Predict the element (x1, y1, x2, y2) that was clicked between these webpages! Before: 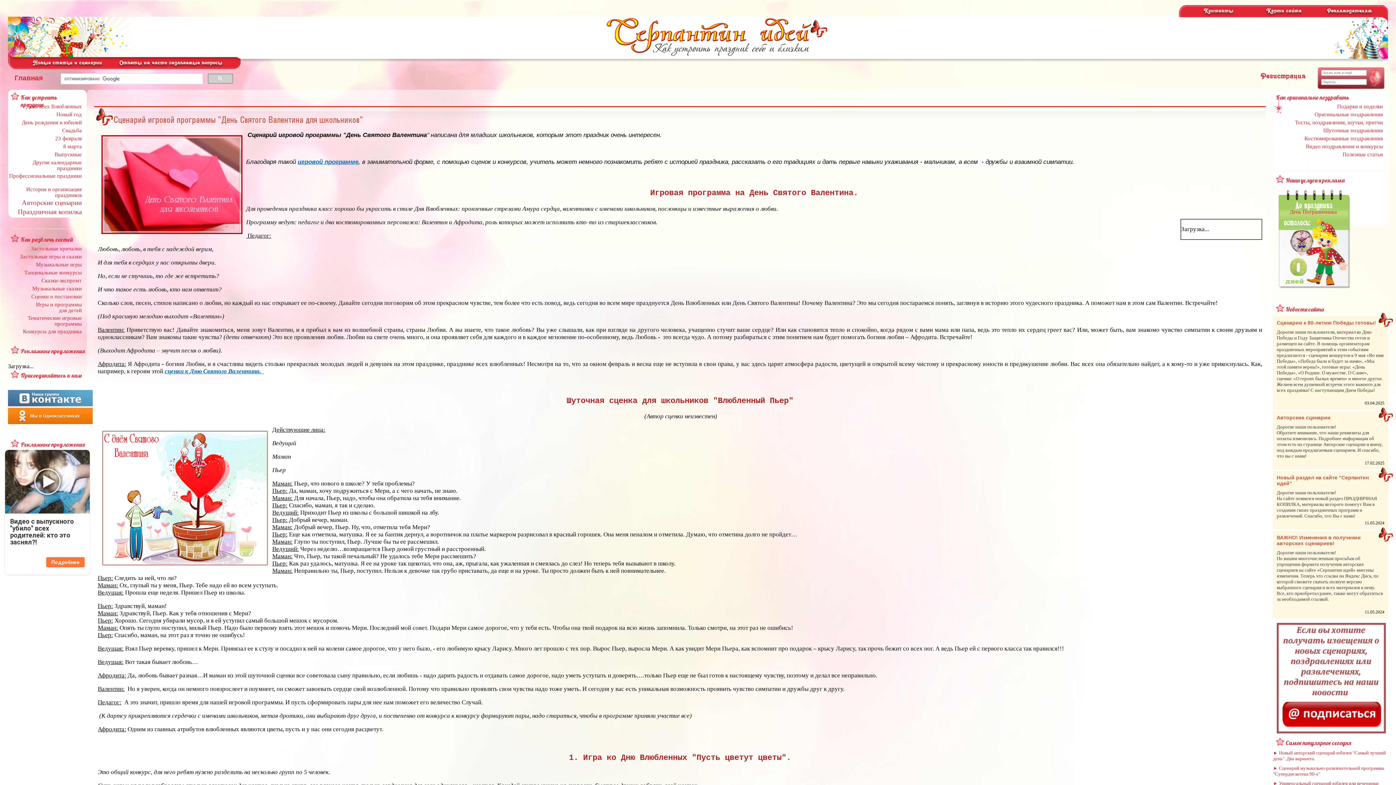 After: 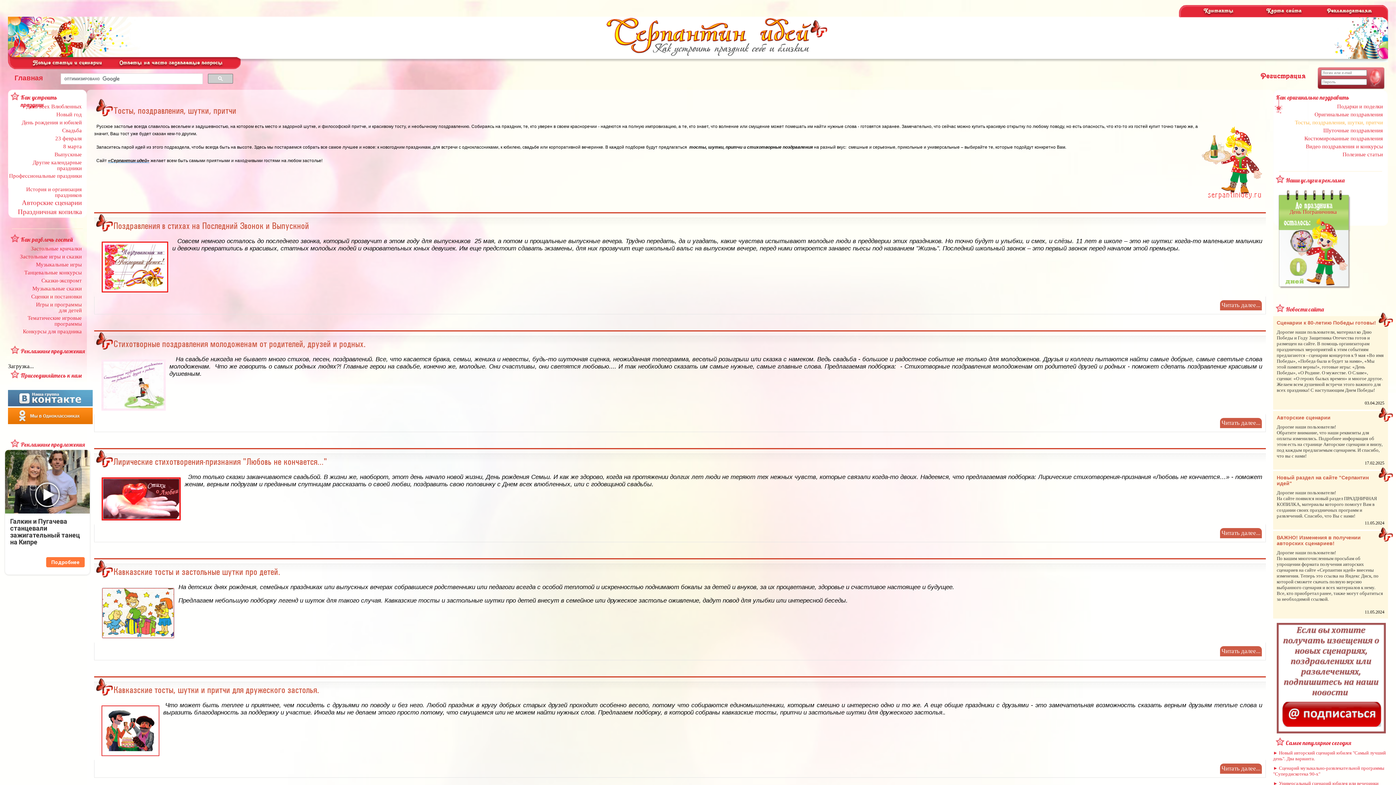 Action: bbox: (1295, 119, 1383, 125) label: Тосты, поздравления, шутки, притчи